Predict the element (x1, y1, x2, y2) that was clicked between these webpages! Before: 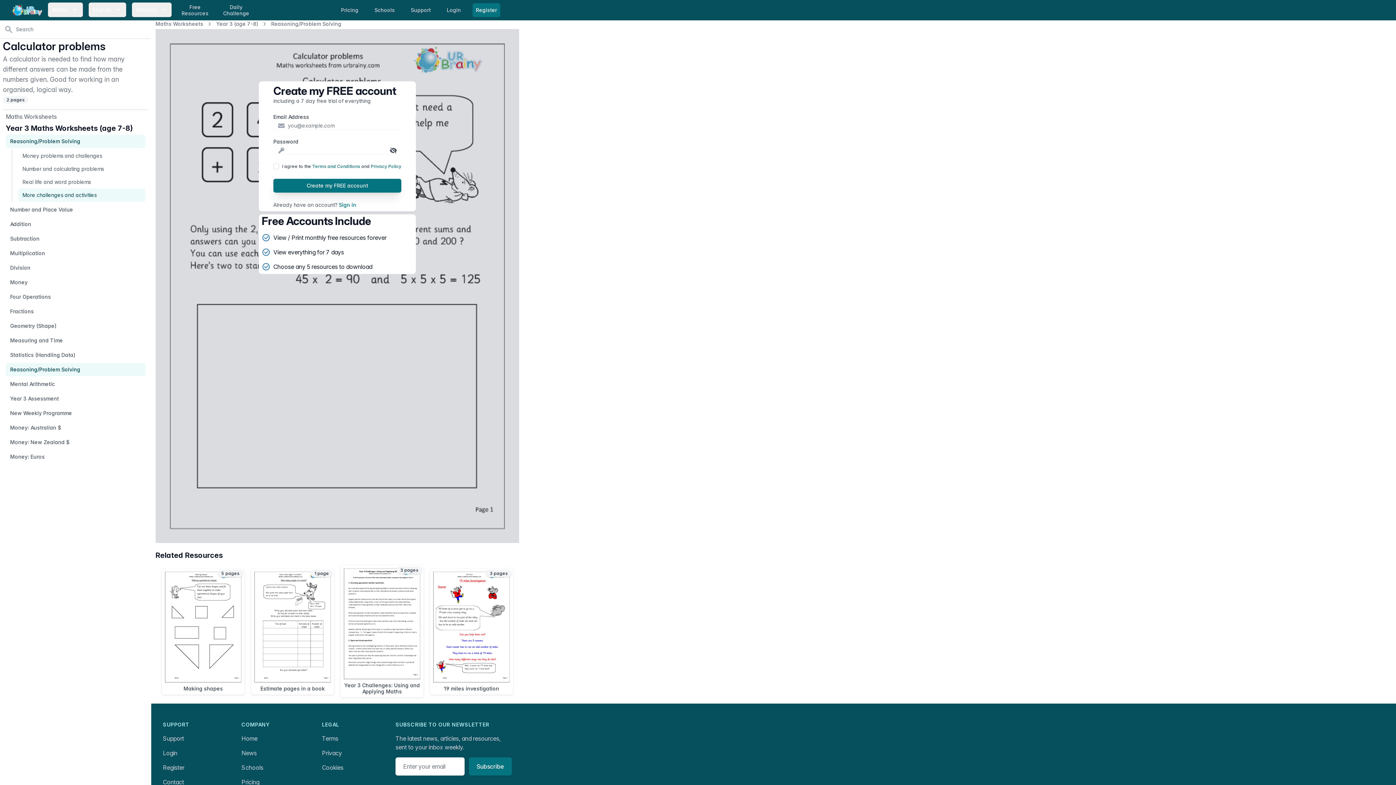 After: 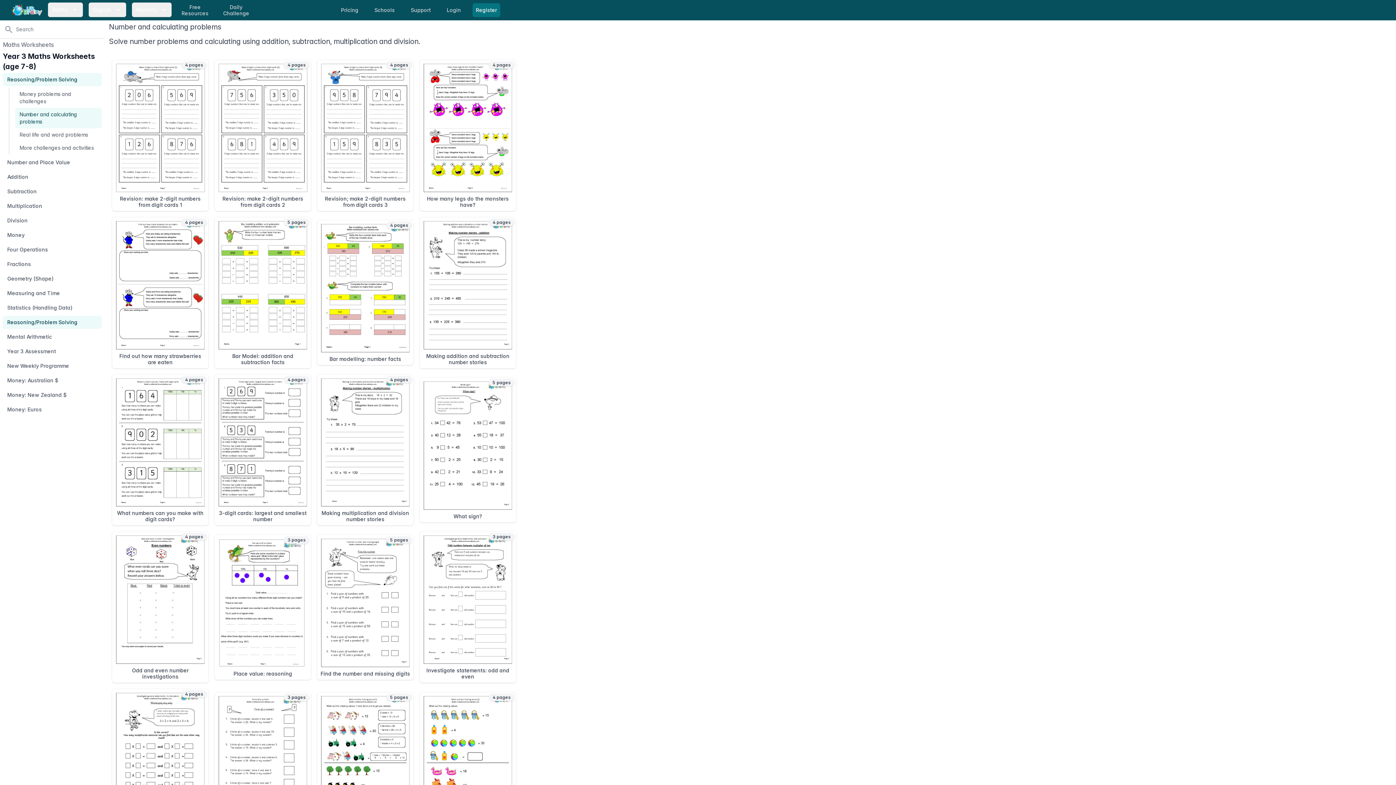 Action: bbox: (18, 162, 145, 175) label: Number and calculating problems